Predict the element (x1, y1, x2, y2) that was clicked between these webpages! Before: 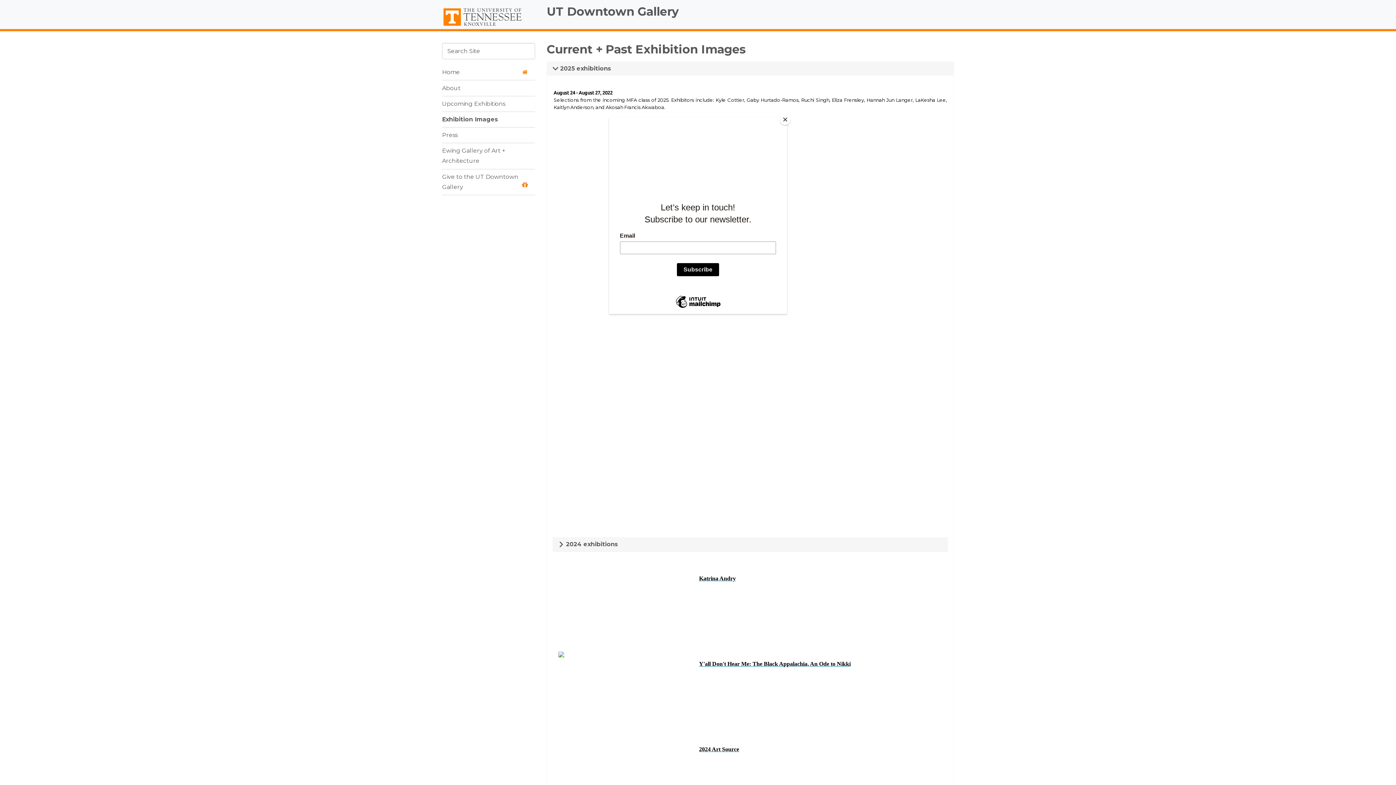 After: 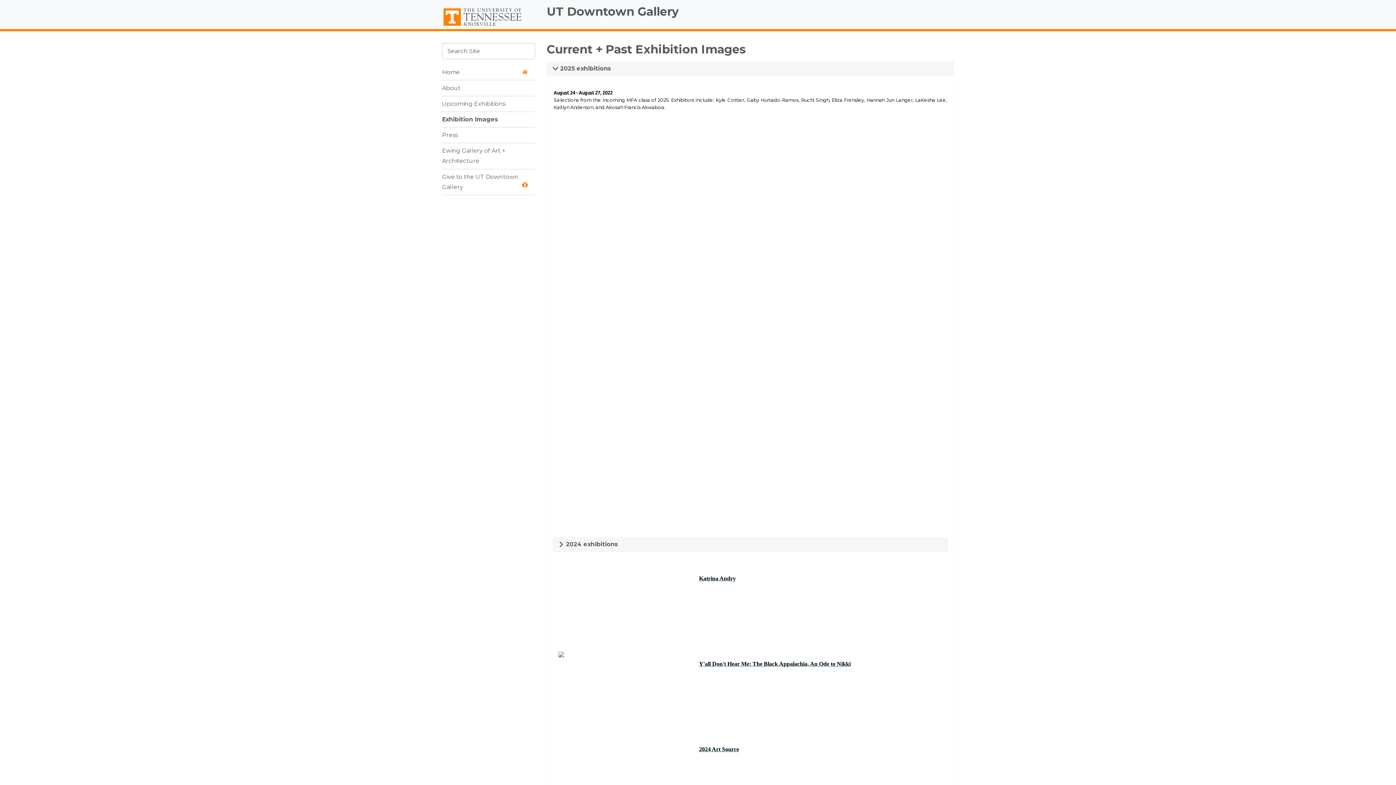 Action: label: Close bbox: (780, 114, 790, 125)